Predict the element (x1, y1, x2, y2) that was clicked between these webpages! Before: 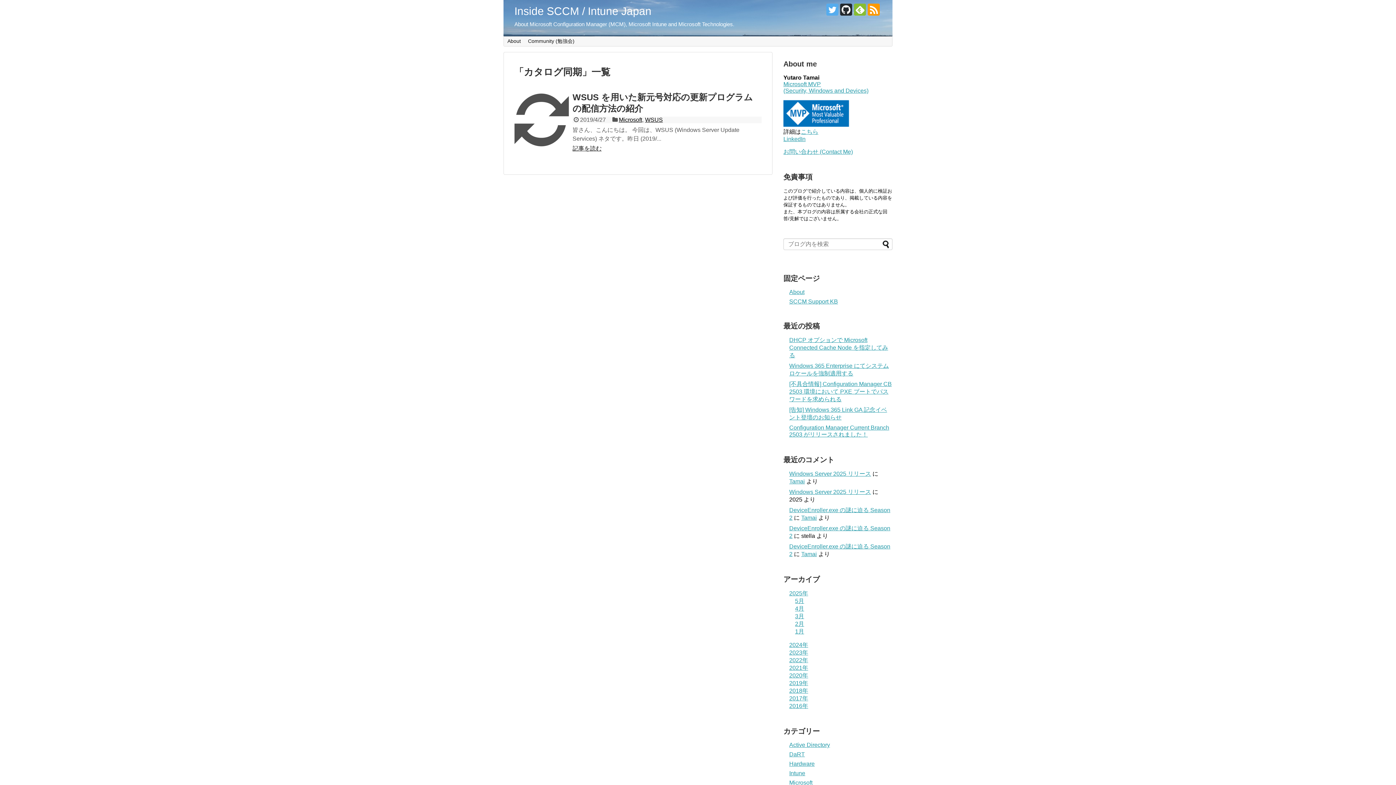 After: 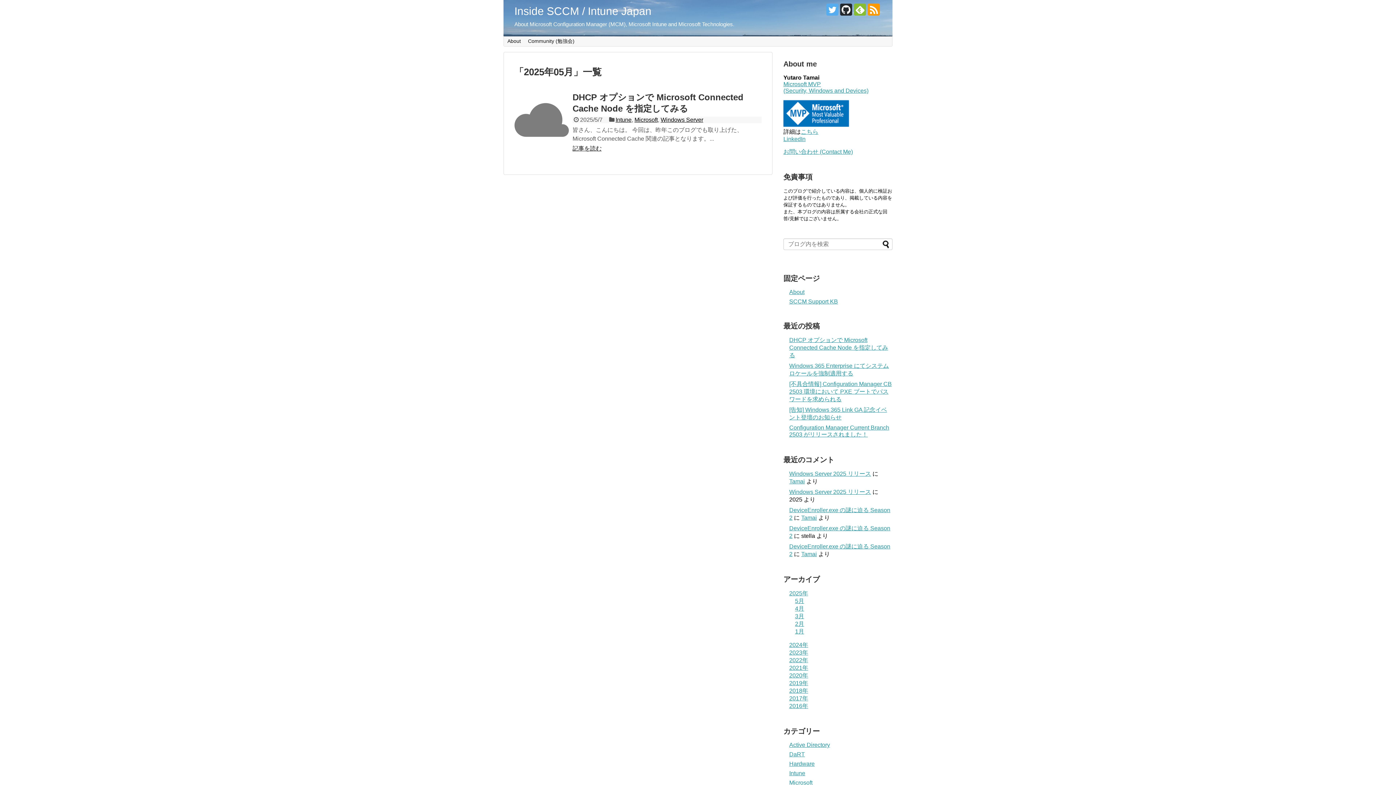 Action: bbox: (795, 598, 804, 604) label: 5月